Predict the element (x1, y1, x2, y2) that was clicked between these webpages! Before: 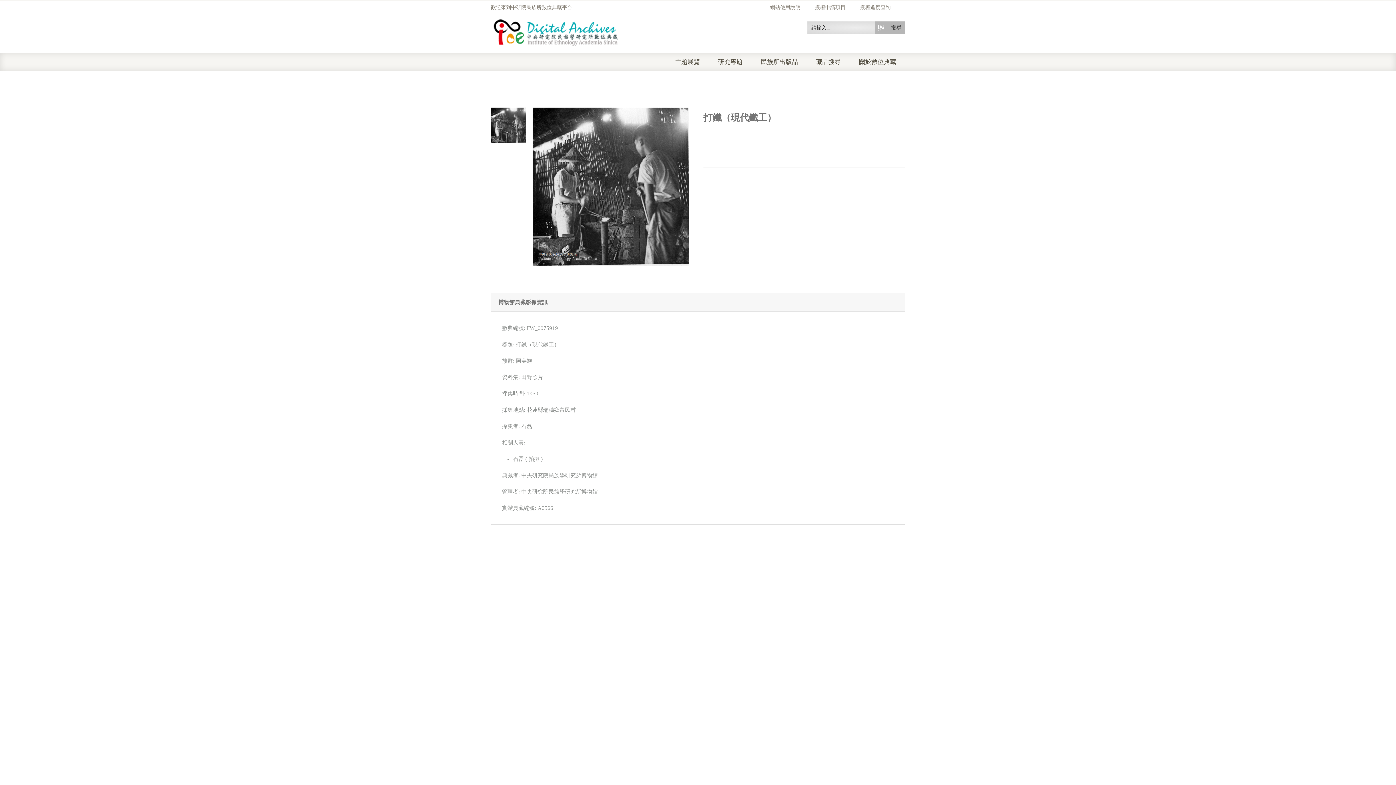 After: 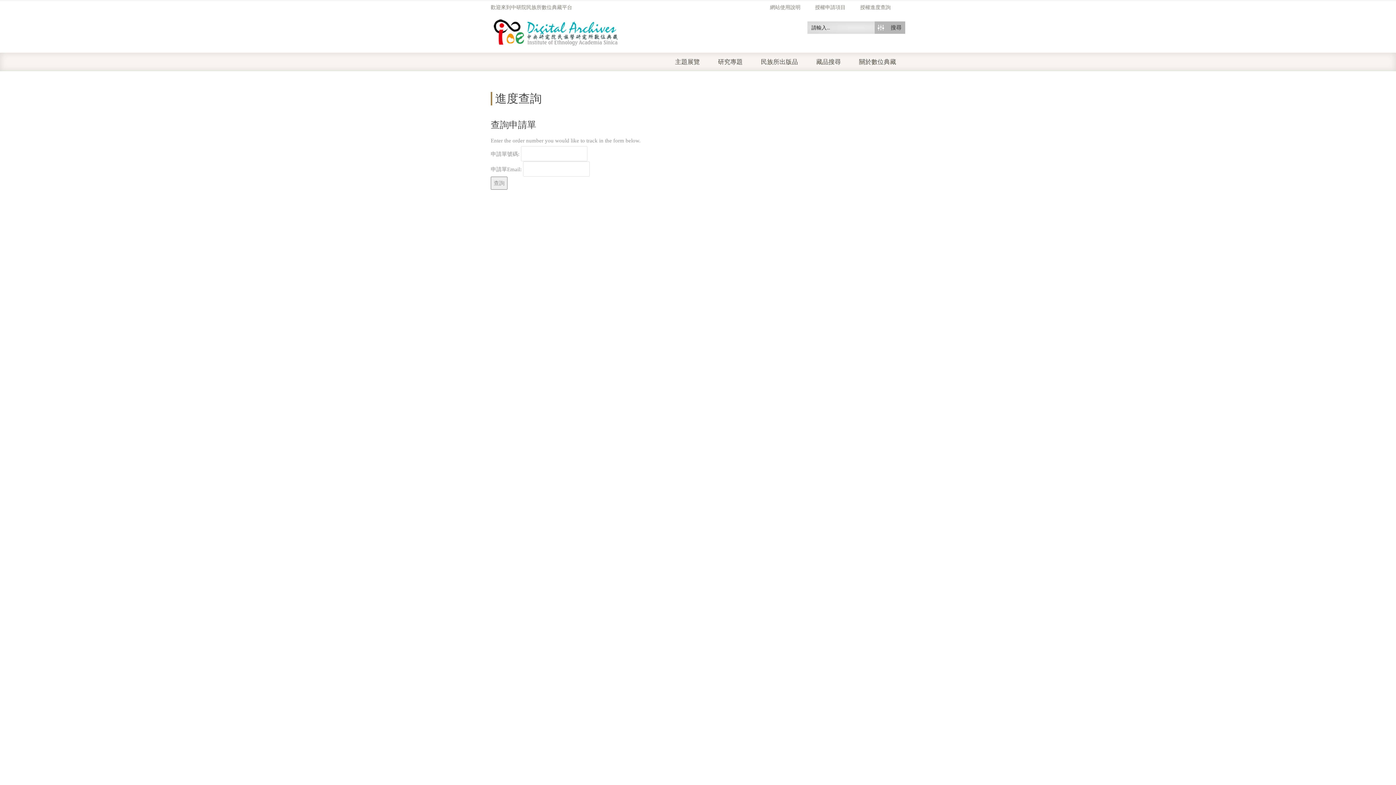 Action: bbox: (860, 4, 905, 11) label: 授權進度查詢